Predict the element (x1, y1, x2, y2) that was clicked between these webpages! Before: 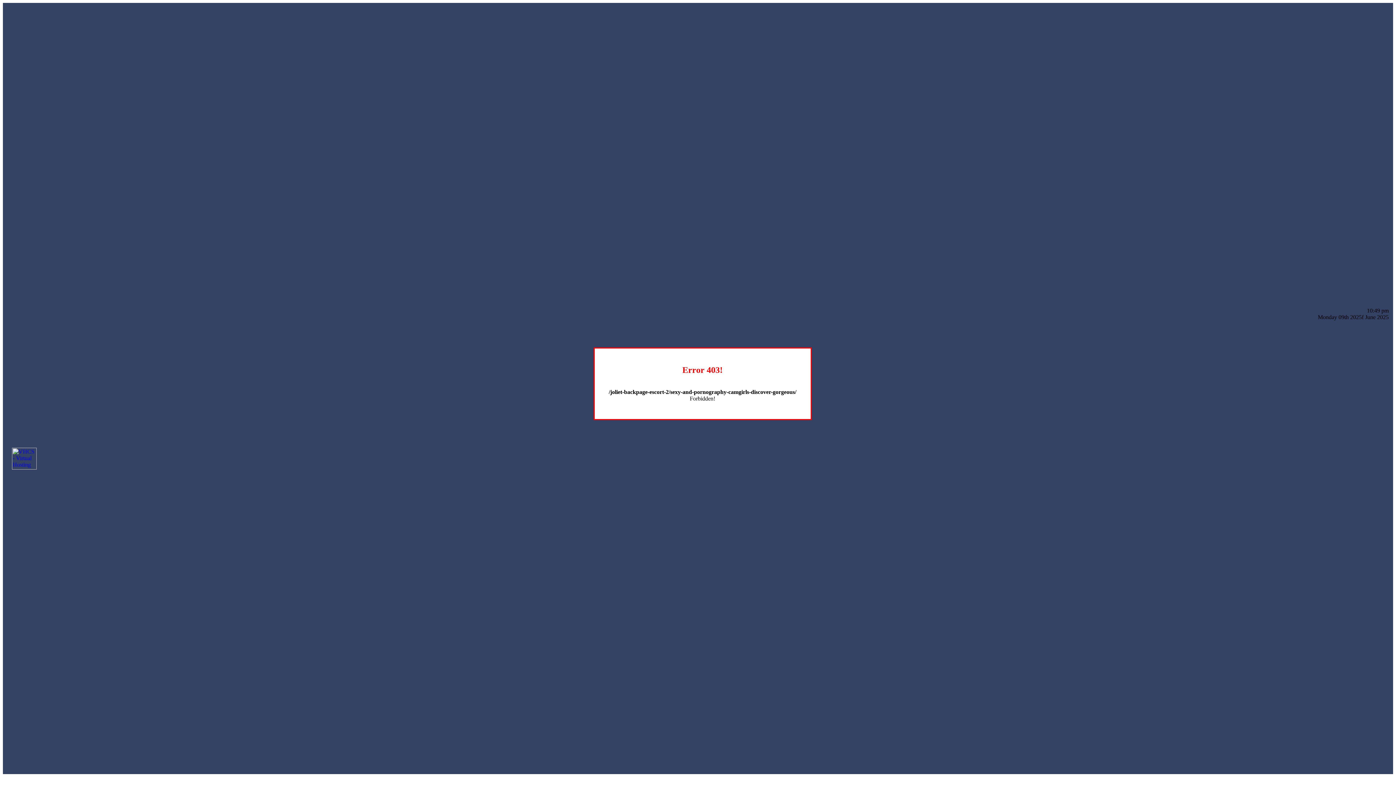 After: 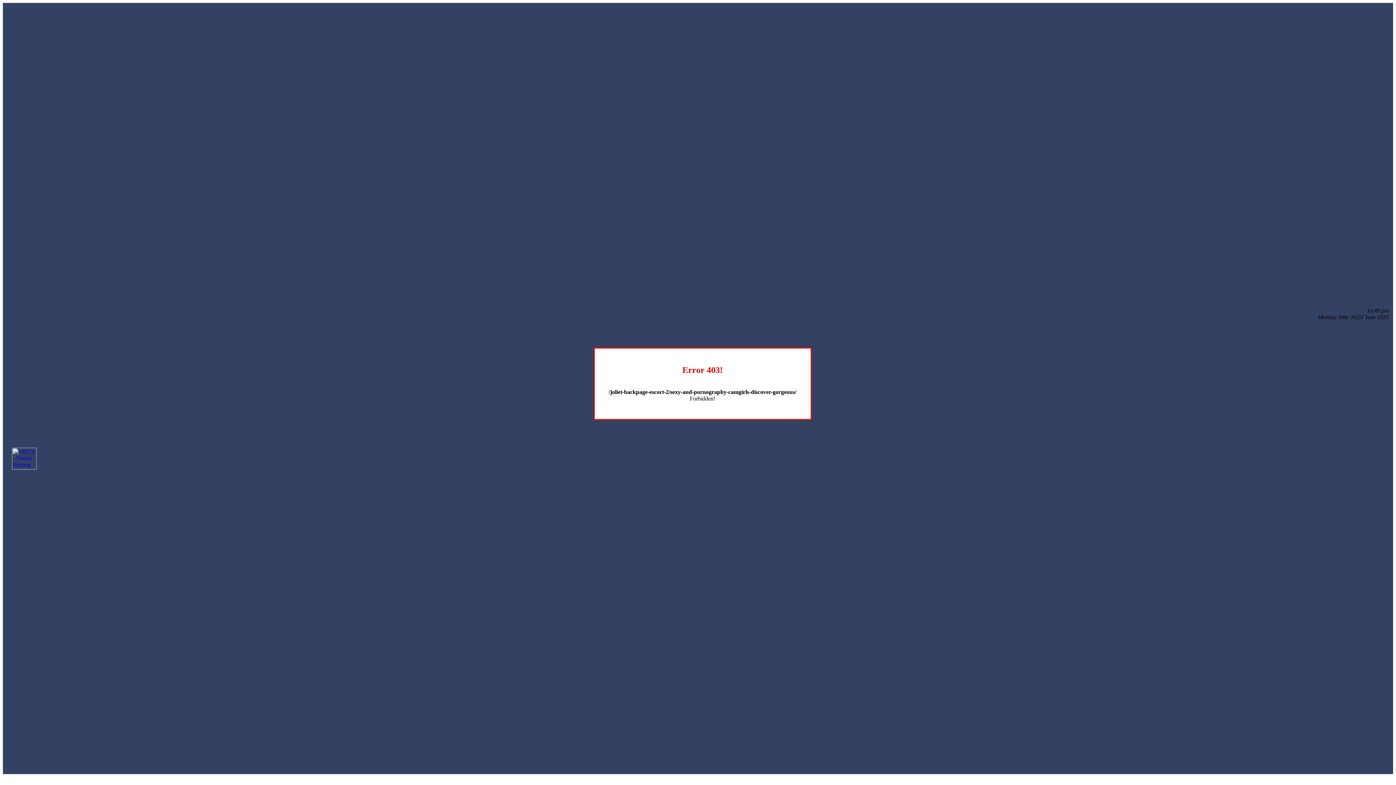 Action: bbox: (12, 464, 36, 470)